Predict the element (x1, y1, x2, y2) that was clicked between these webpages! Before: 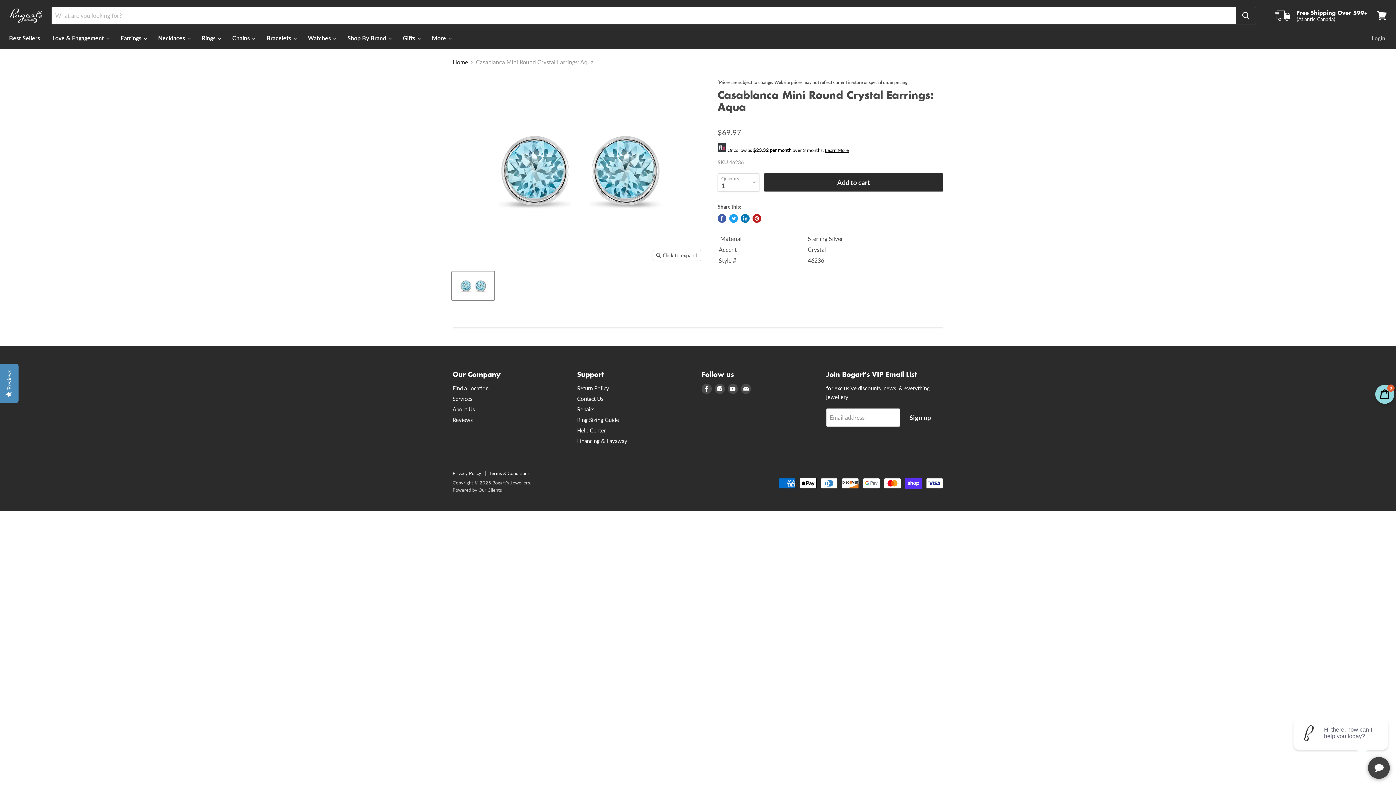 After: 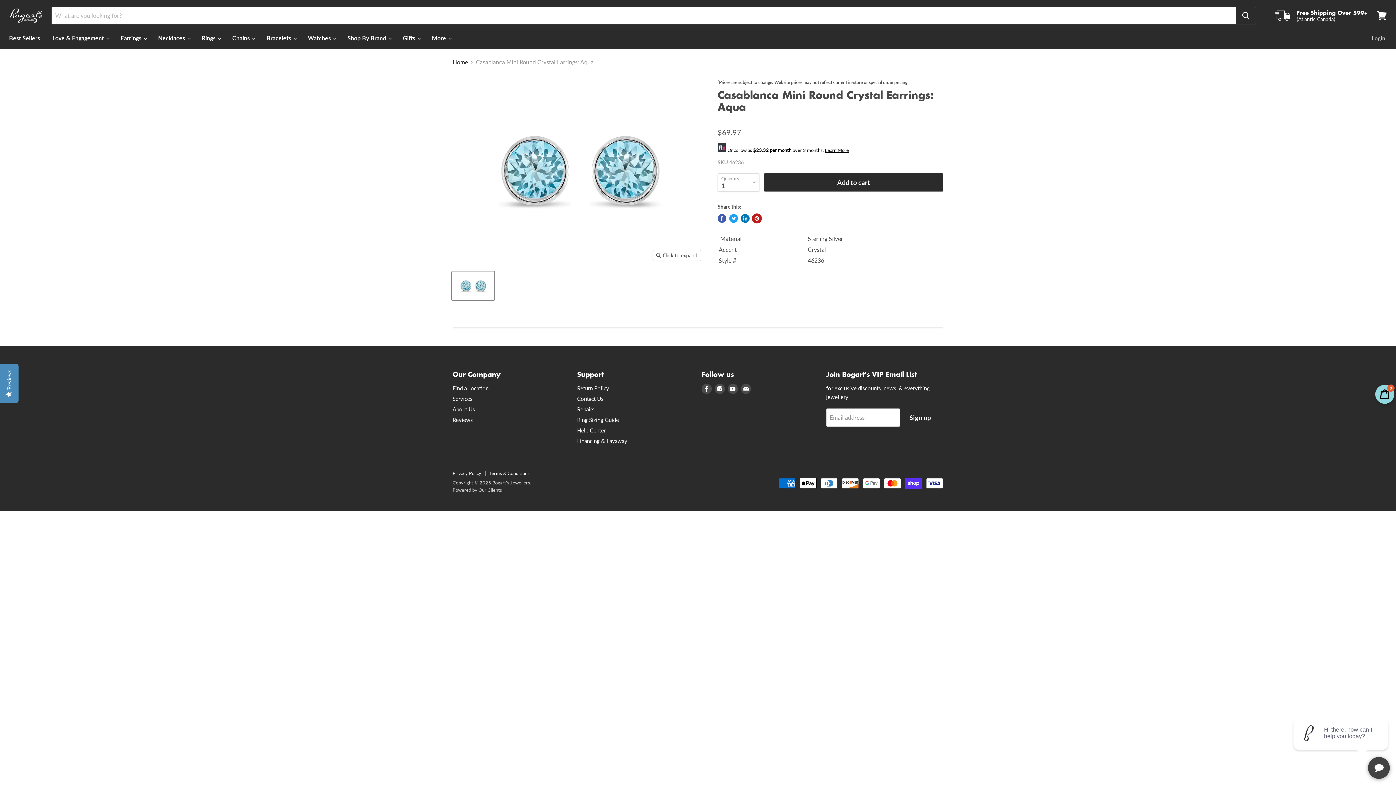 Action: bbox: (752, 214, 761, 222) label: Pin on Pinterest